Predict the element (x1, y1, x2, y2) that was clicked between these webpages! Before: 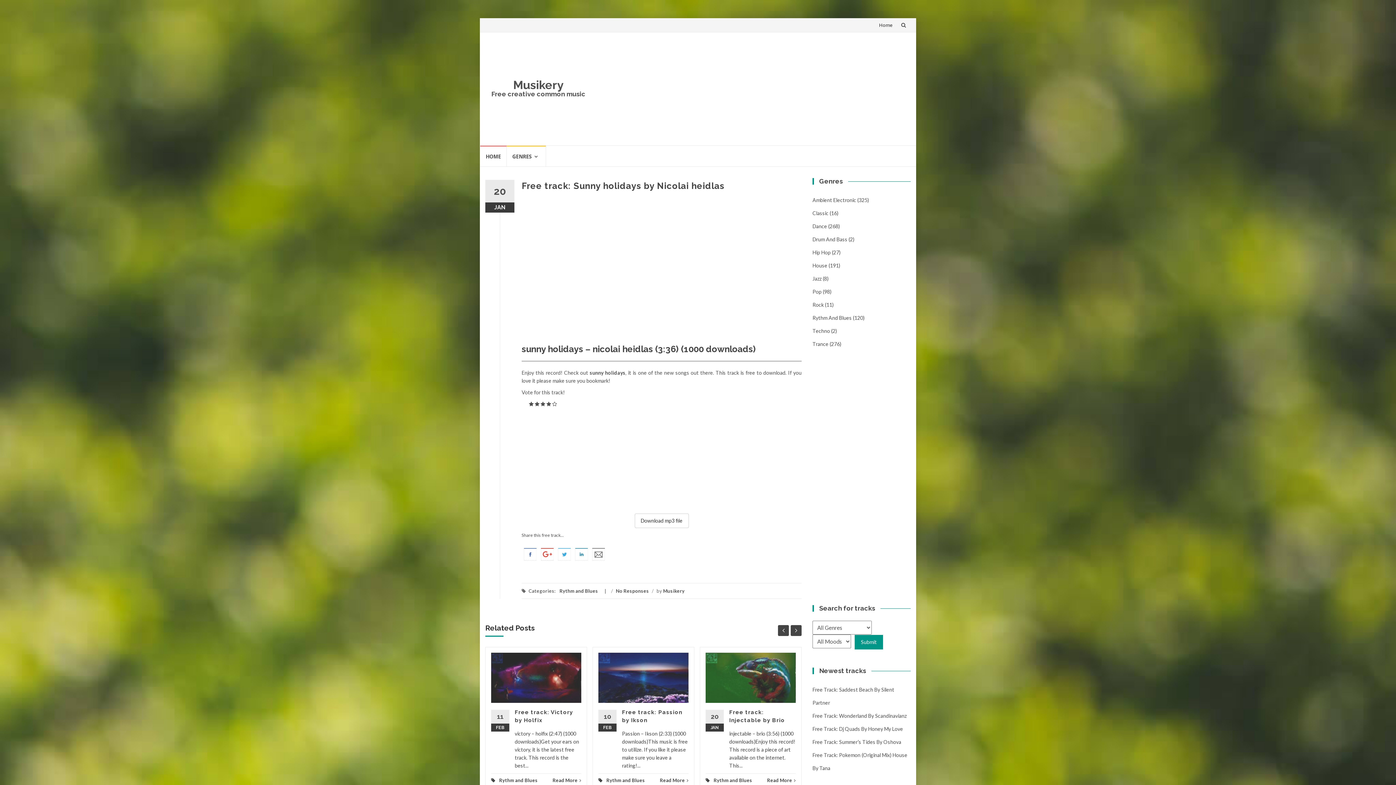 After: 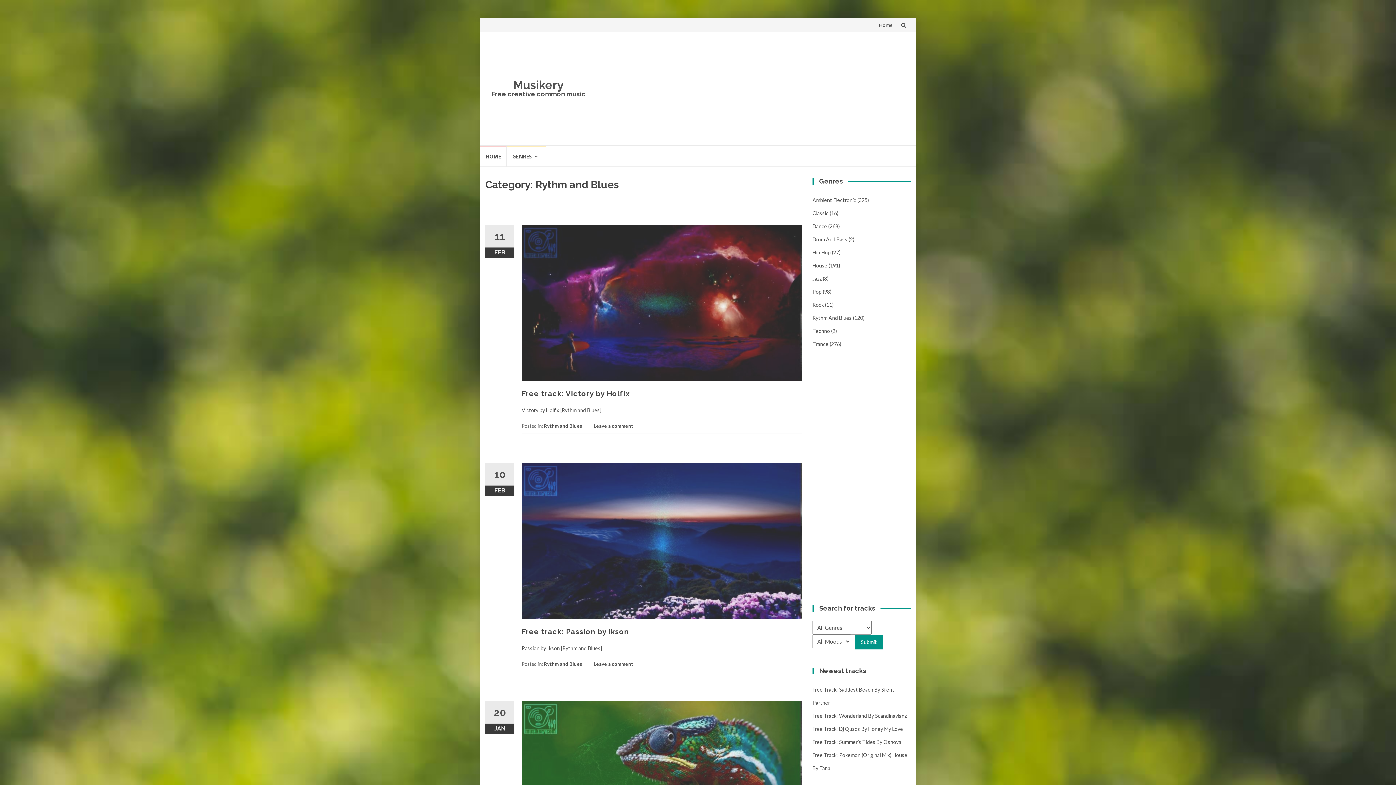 Action: bbox: (606, 777, 645, 783) label: Rythm and Blues